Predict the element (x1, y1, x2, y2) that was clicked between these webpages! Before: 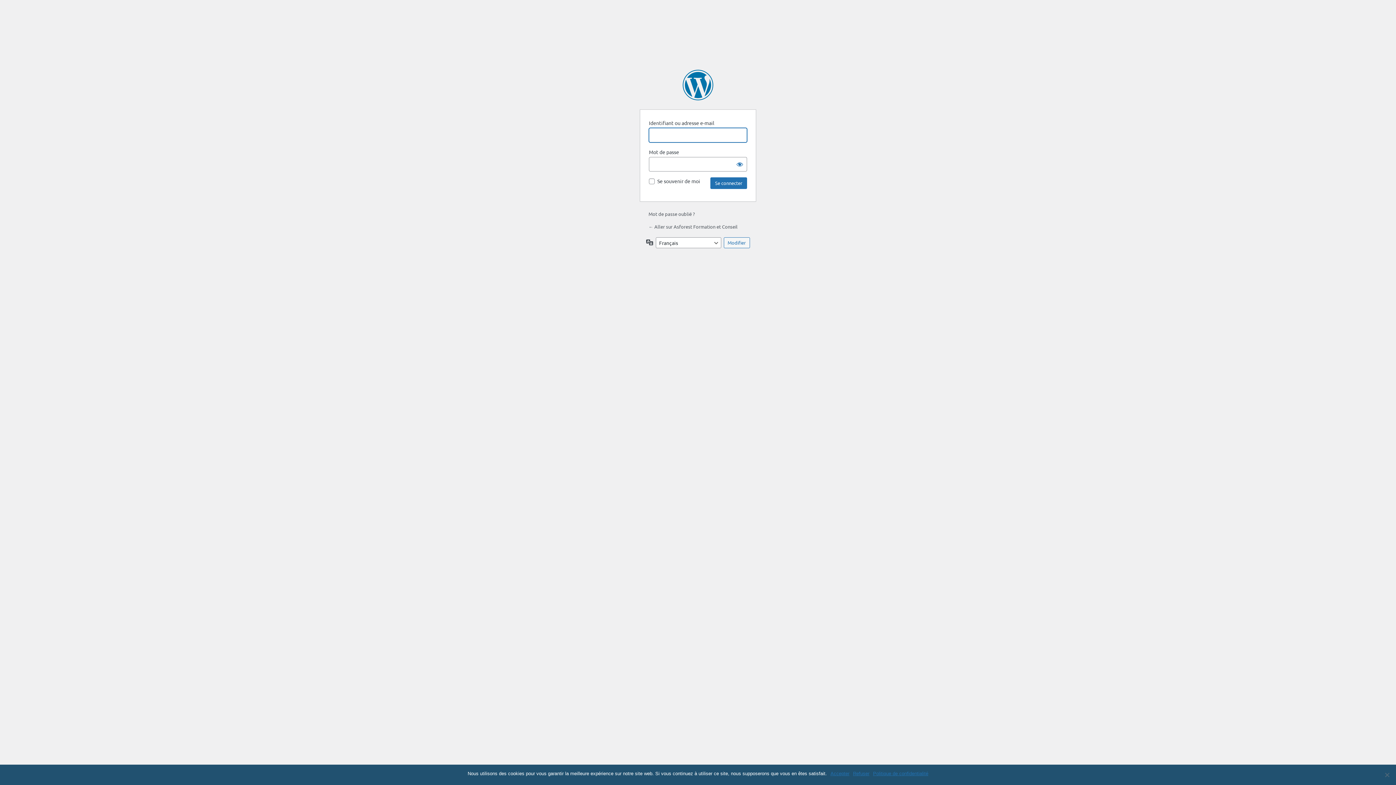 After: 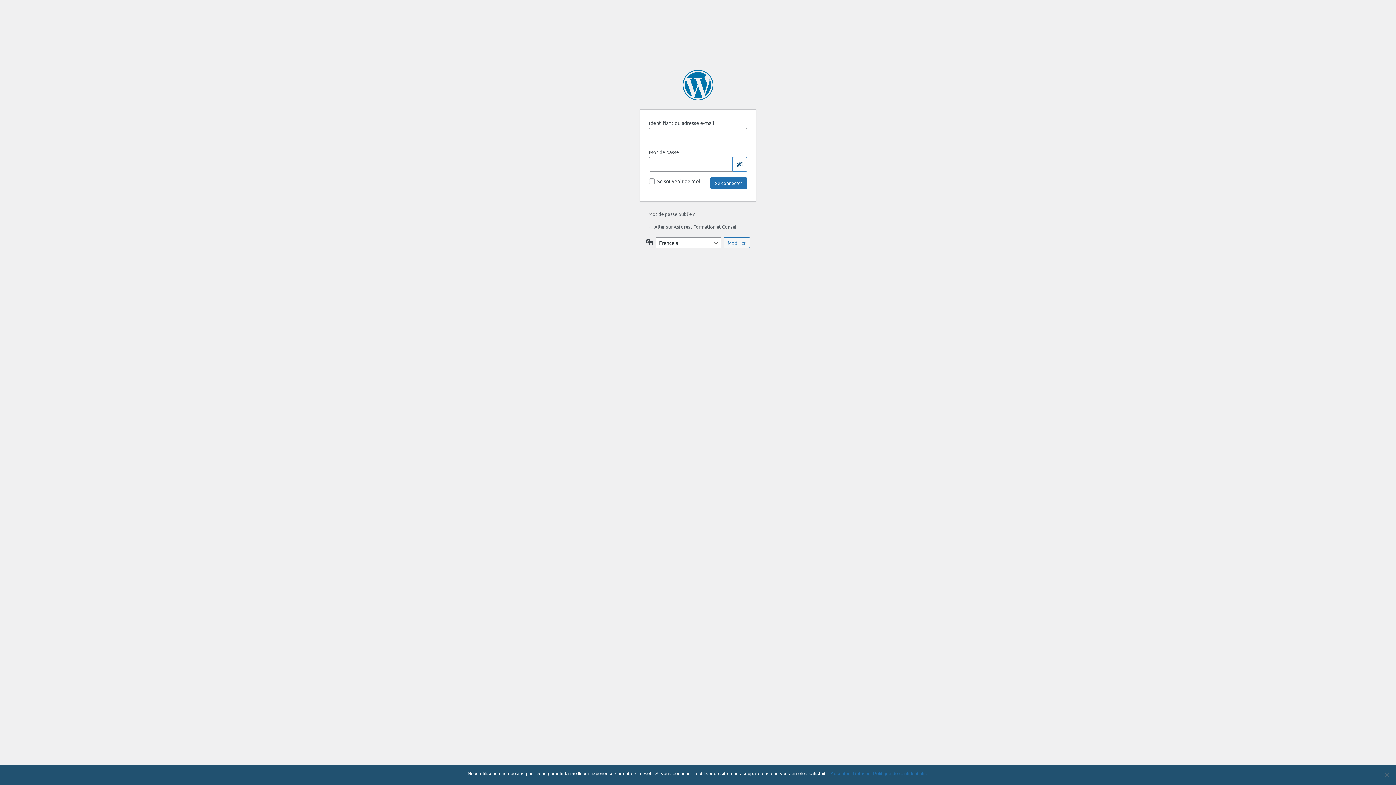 Action: bbox: (732, 157, 747, 171) label: Afficher le mot de passe